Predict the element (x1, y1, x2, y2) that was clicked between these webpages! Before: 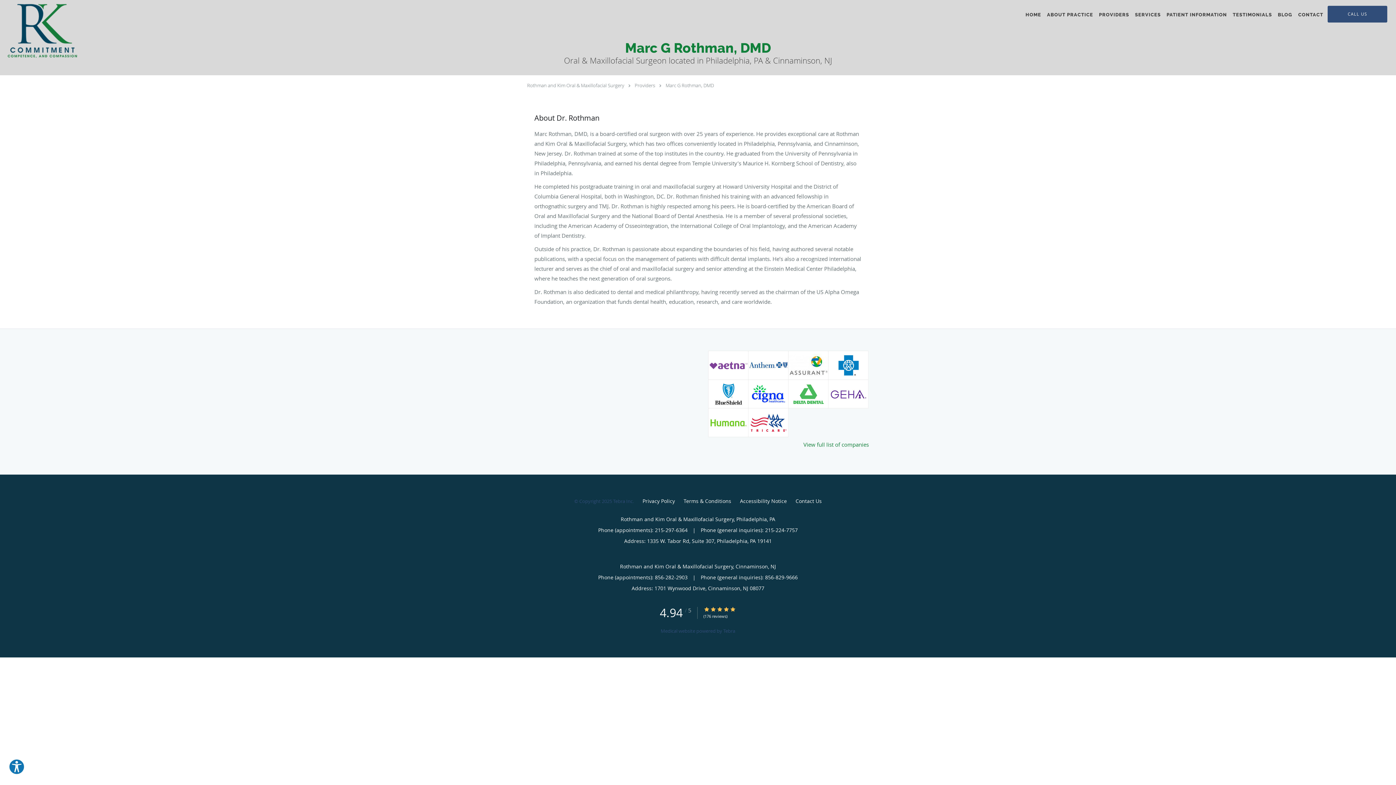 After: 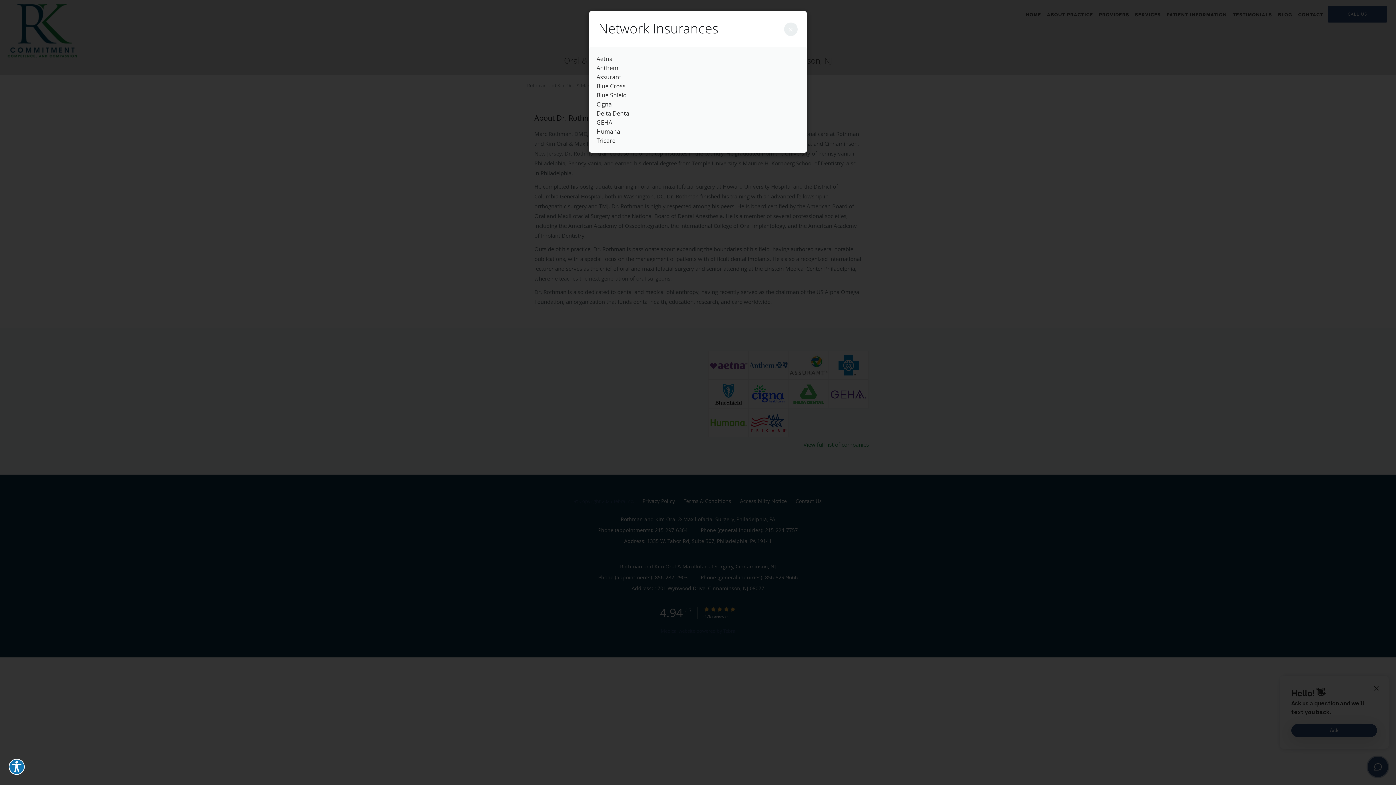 Action: label: View full list of companies bbox: (803, 439, 869, 449)